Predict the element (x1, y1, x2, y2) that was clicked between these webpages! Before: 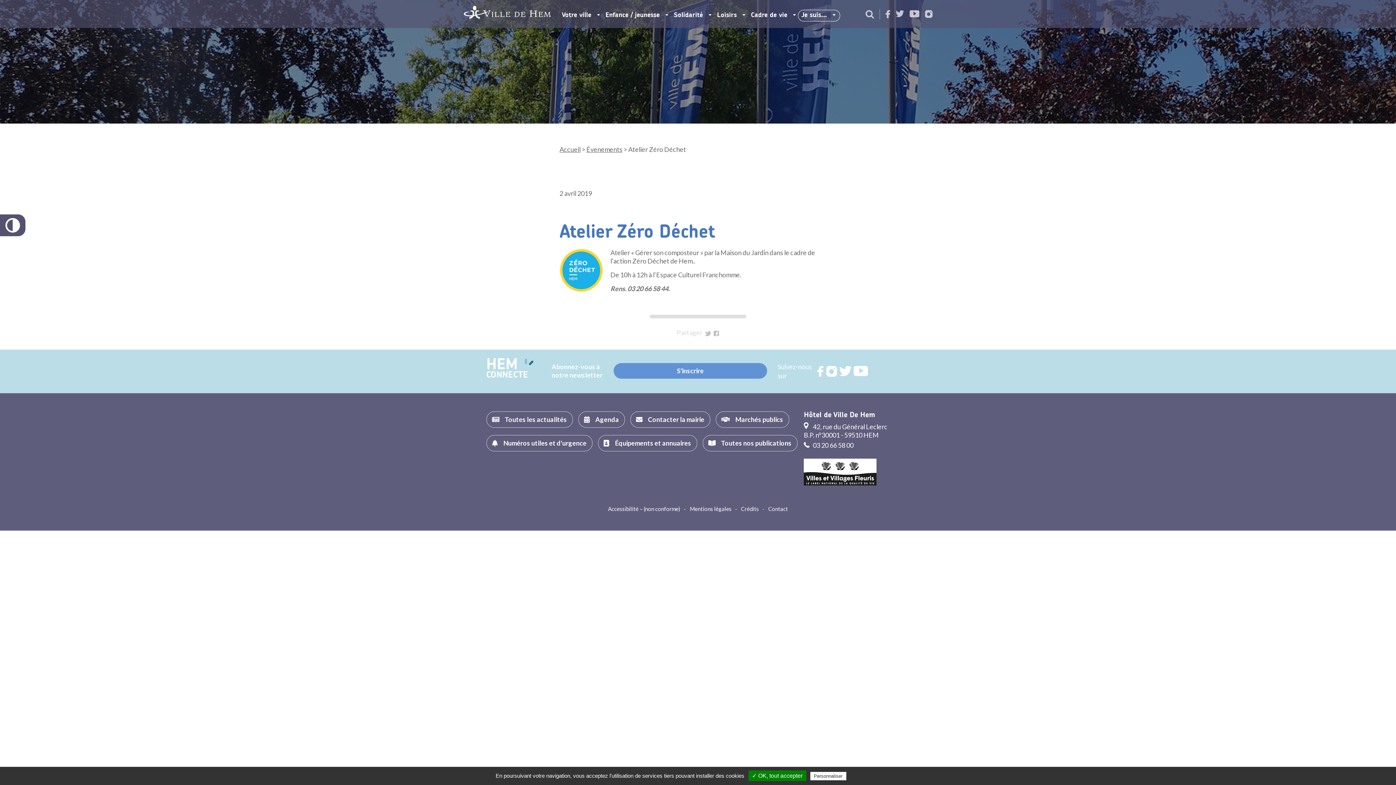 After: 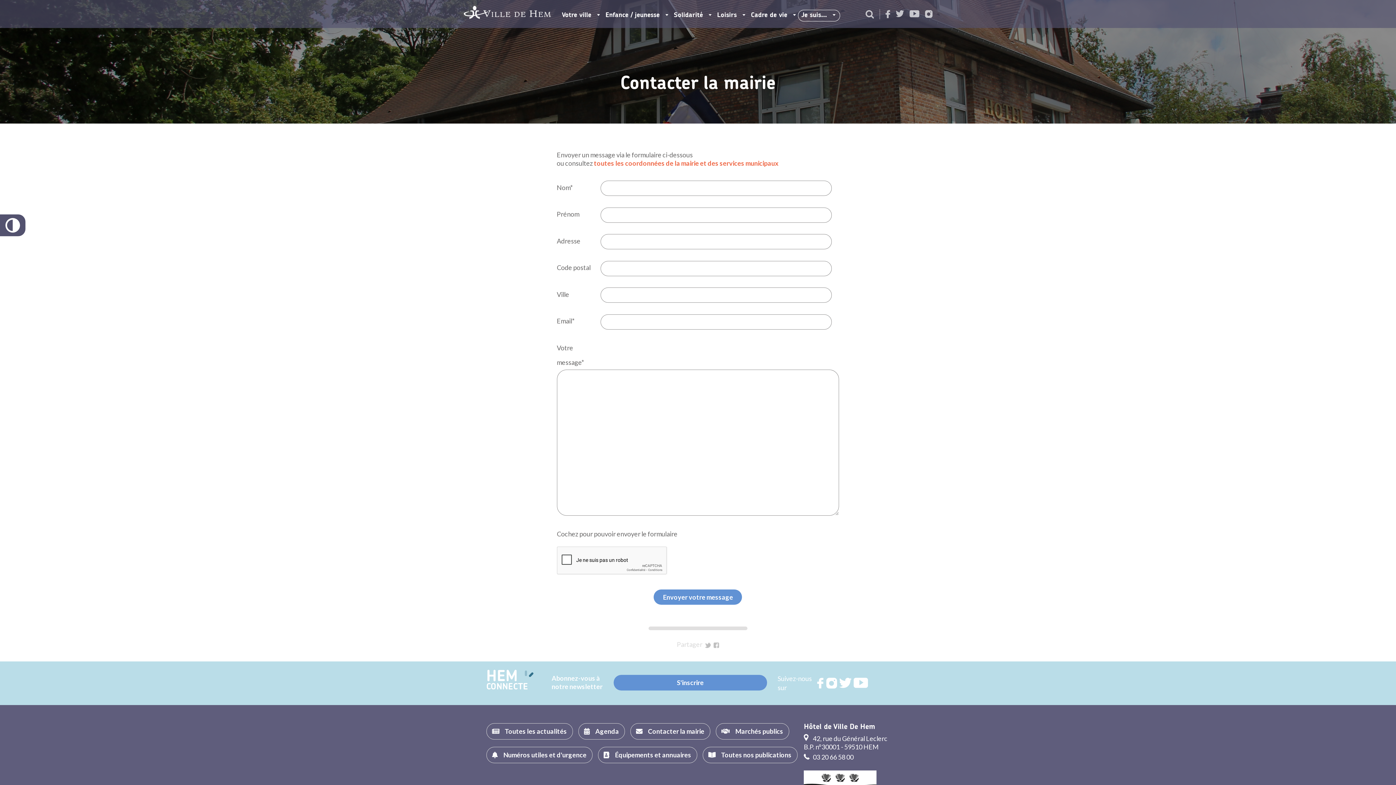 Action: label: Contact bbox: (768, 505, 788, 512)